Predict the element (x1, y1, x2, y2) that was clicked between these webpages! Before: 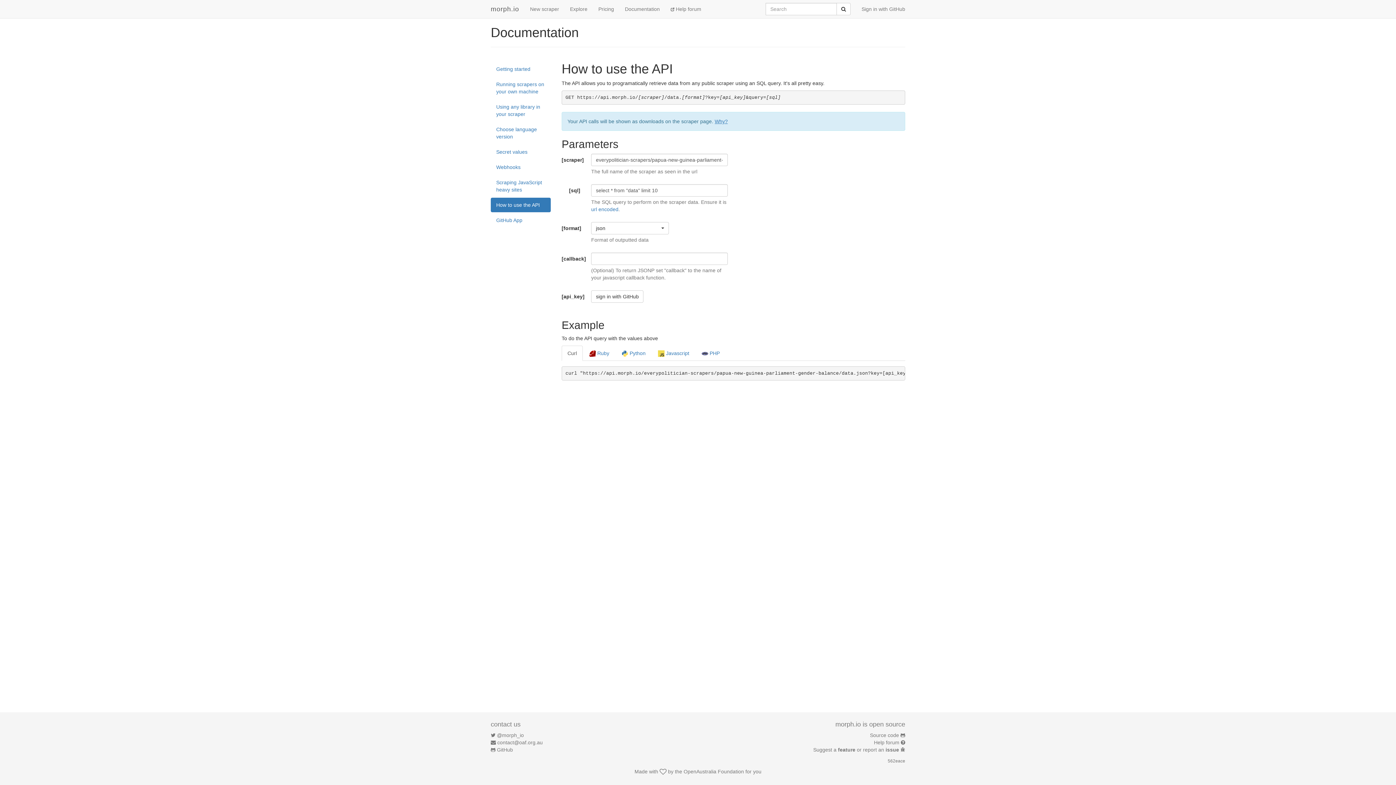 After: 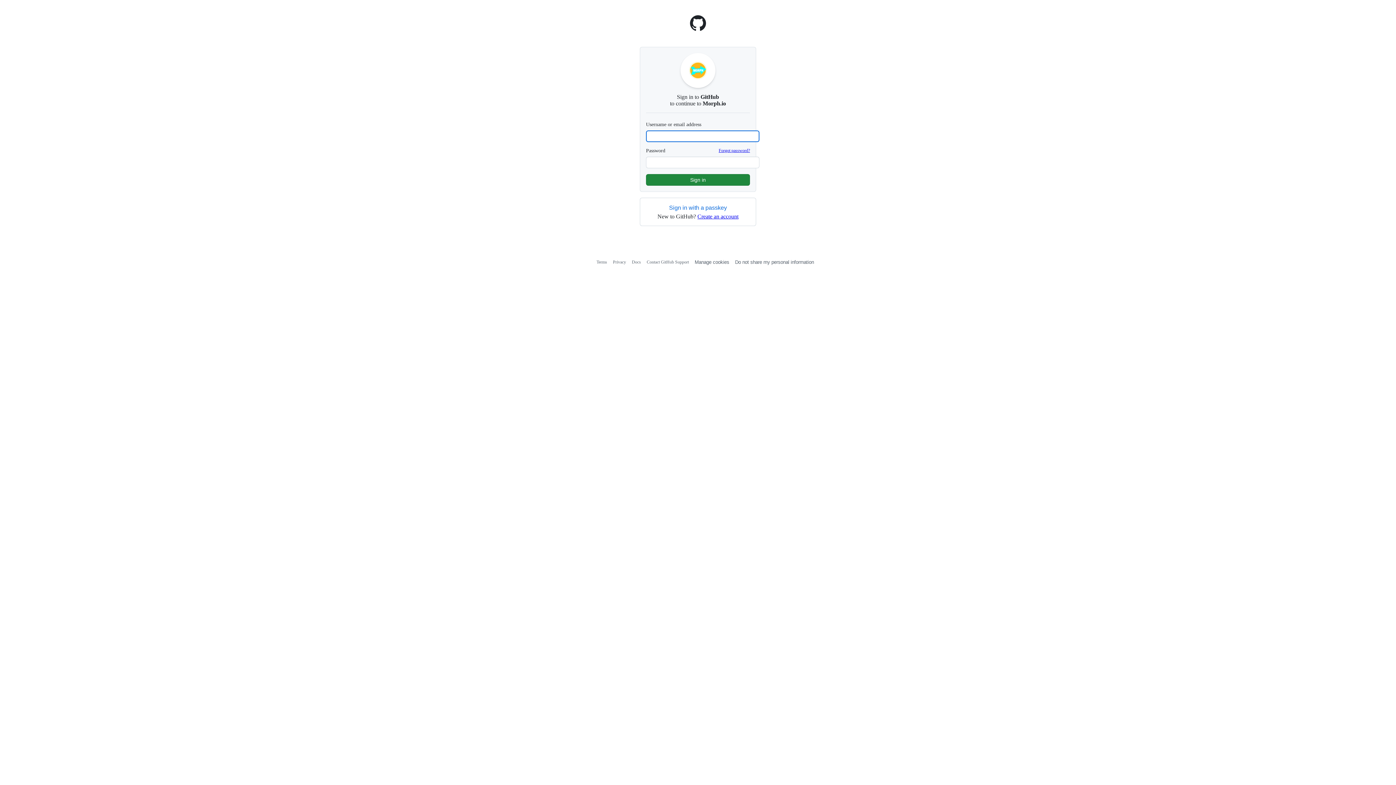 Action: bbox: (591, 290, 643, 302) label: sign in with GitHub